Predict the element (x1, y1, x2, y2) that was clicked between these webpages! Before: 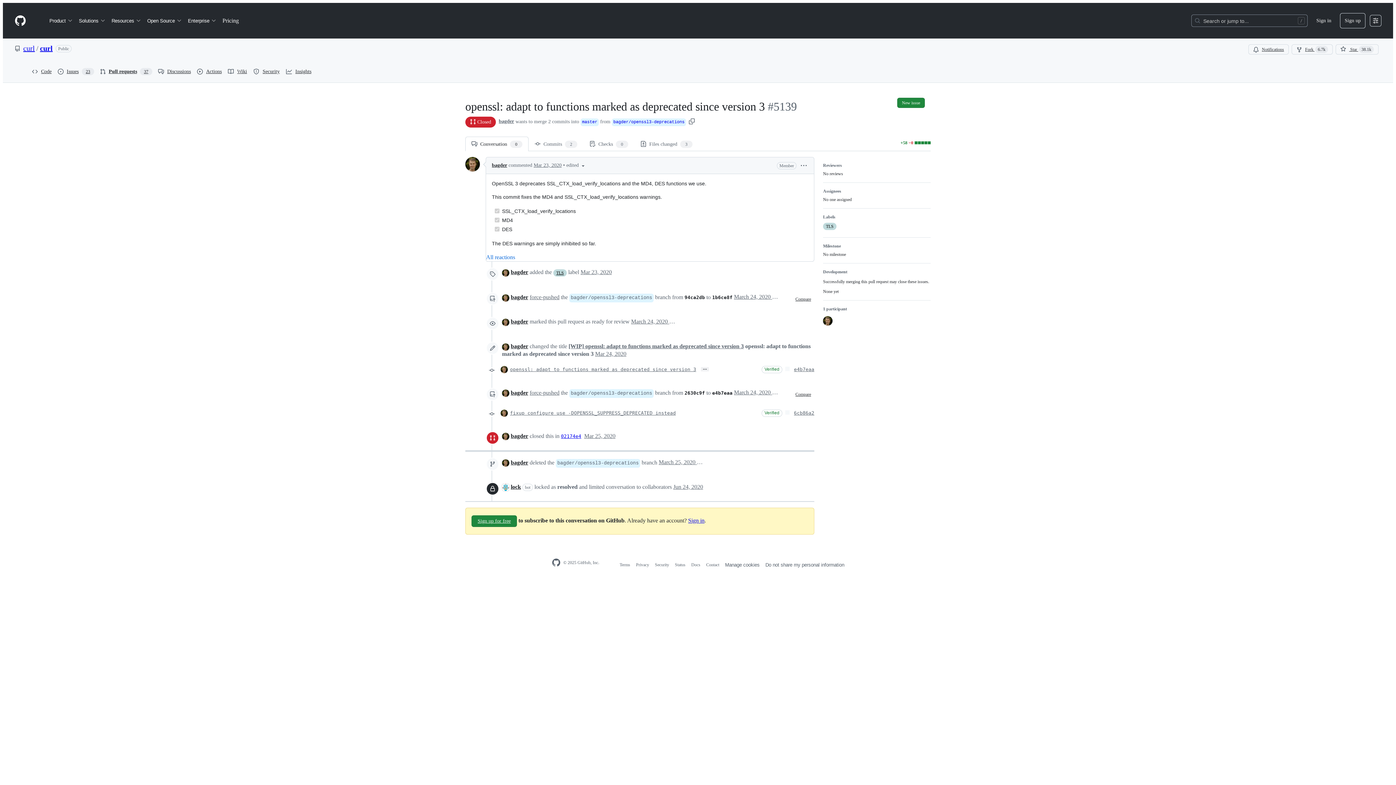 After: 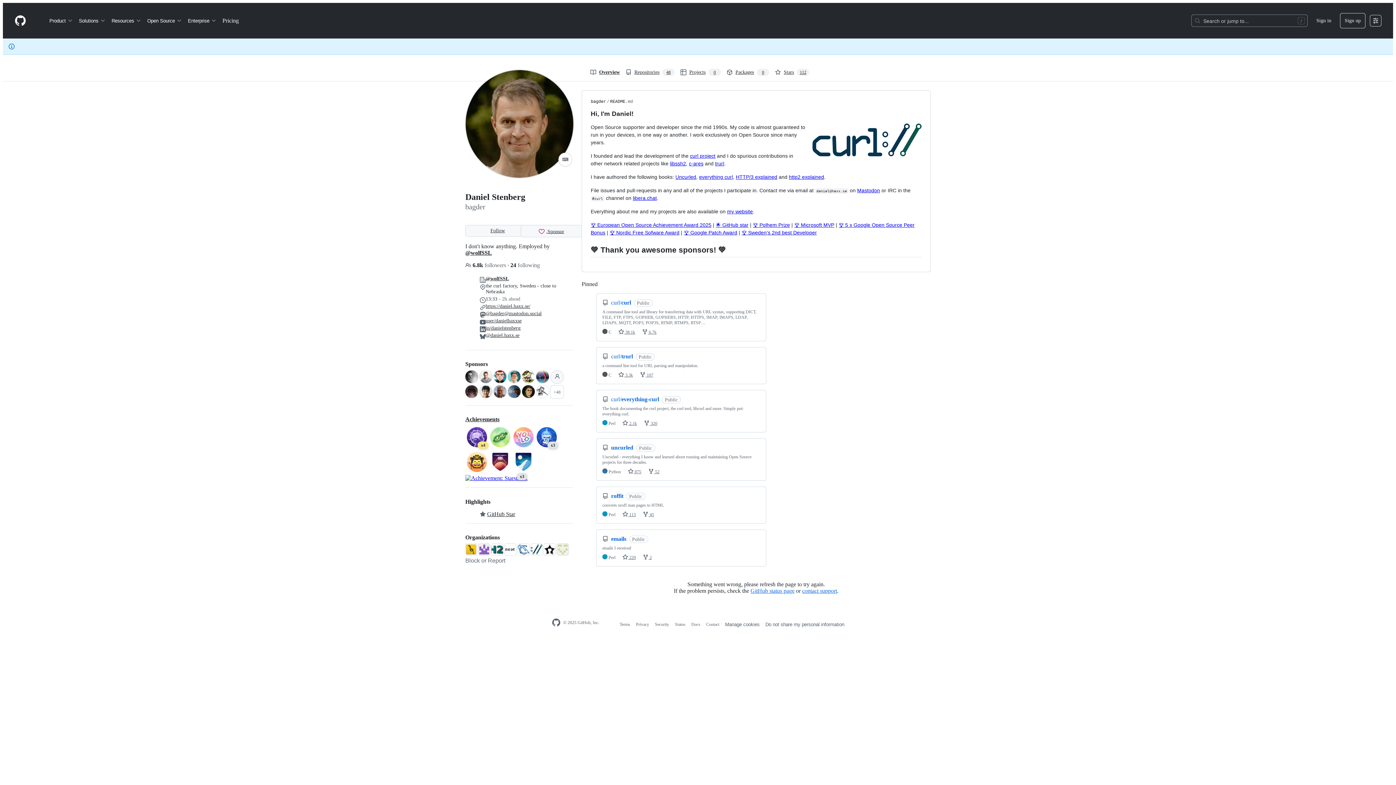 Action: bbox: (502, 343, 509, 350)